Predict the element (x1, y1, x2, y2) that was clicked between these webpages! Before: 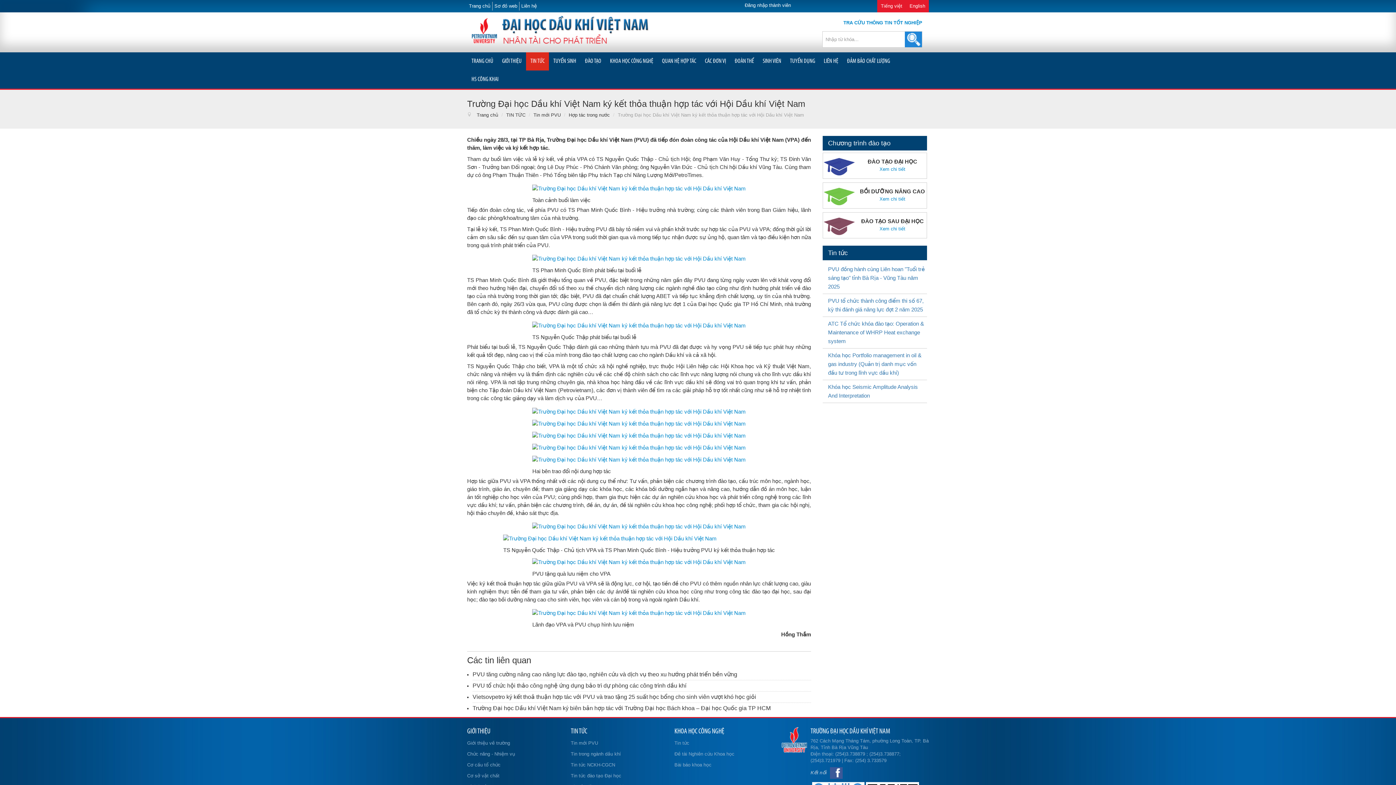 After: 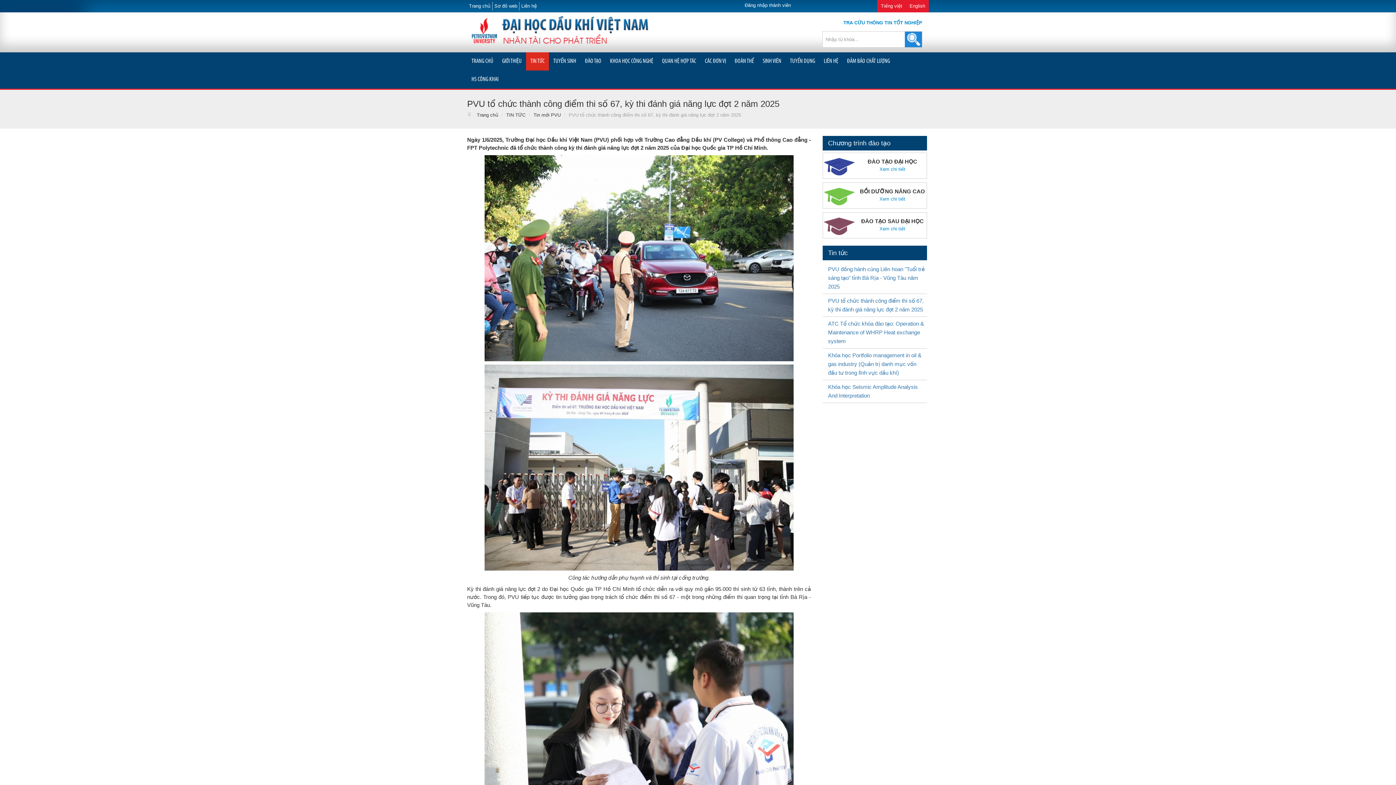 Action: label: PVU tổ chức thành công điểm thi số 67, kỳ thi đánh giá năng lực đợt 2 năm 2025 bbox: (822, 294, 927, 316)